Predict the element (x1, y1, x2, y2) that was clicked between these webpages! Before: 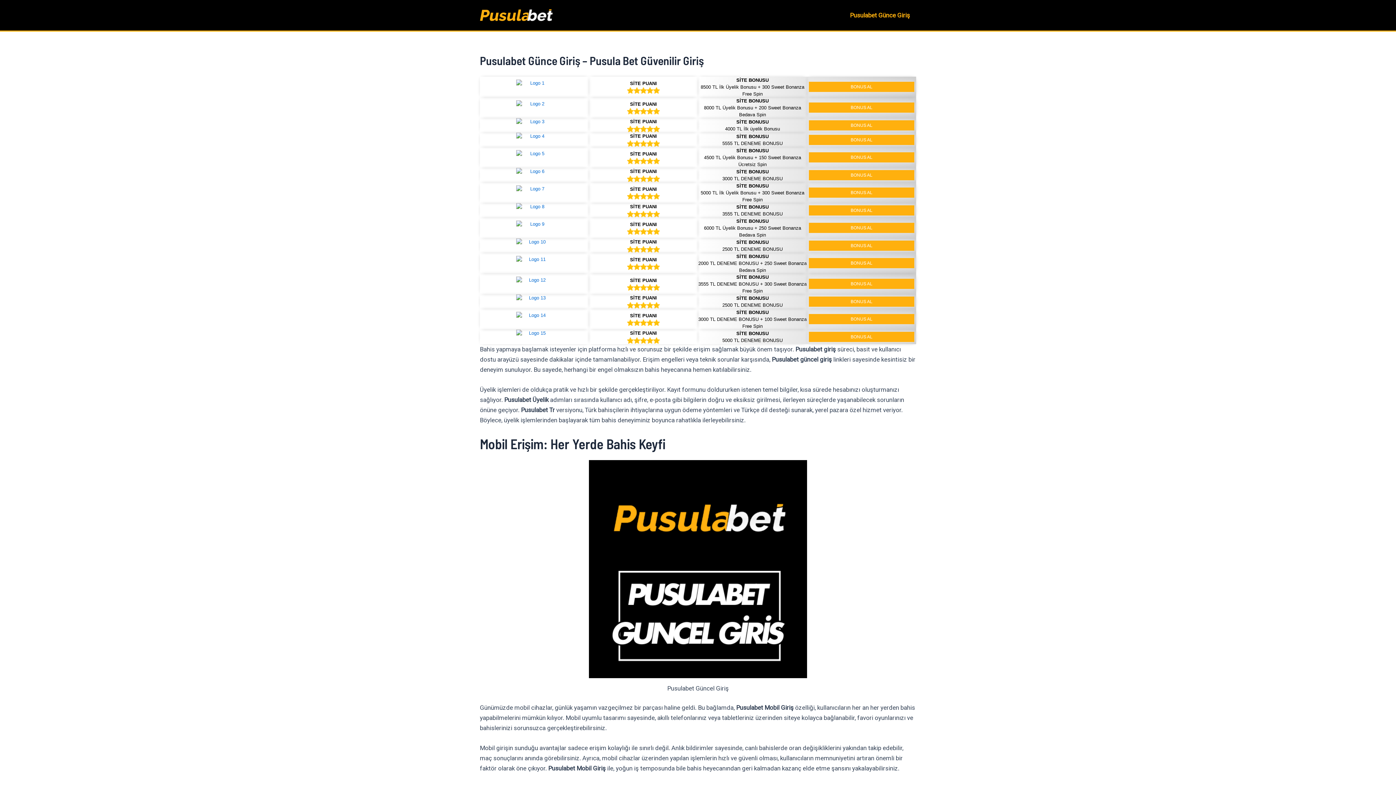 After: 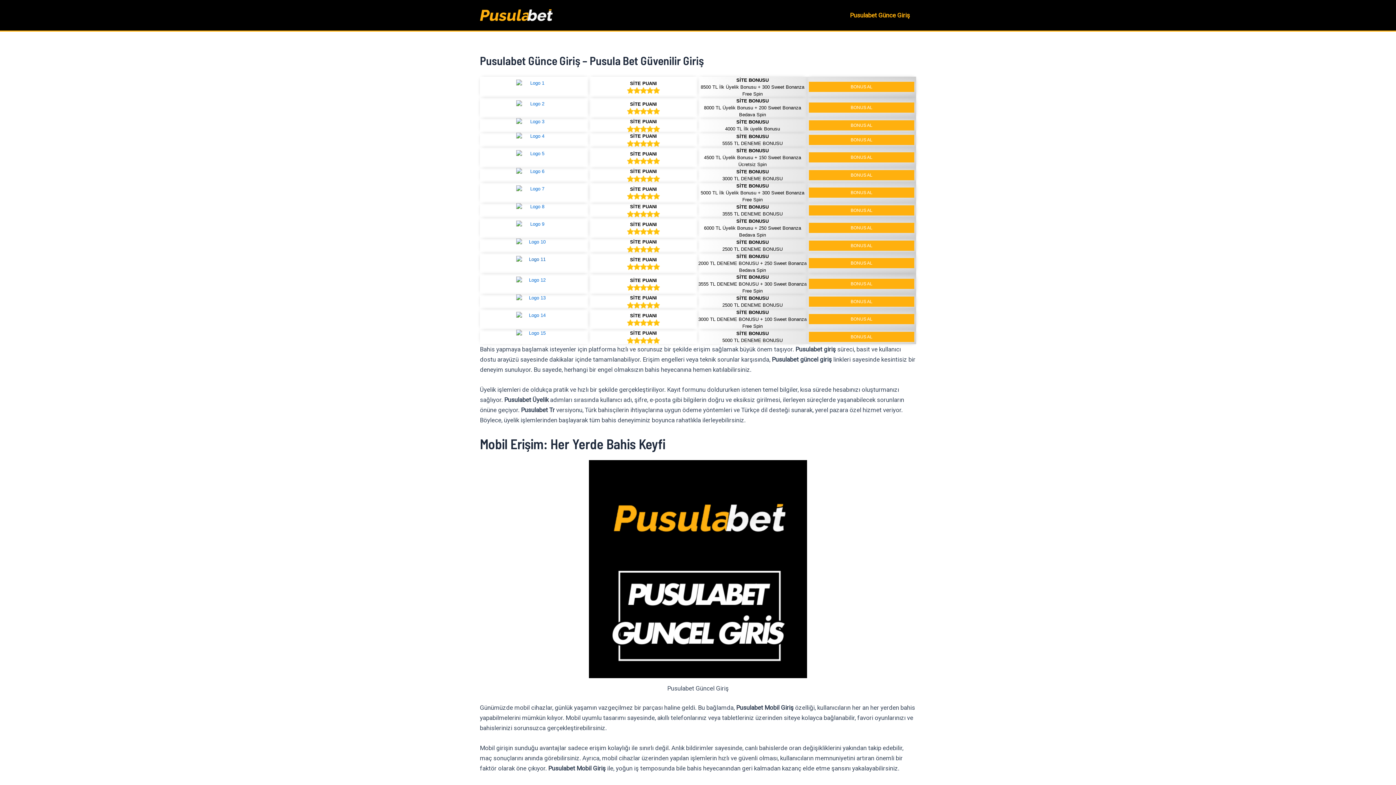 Action: bbox: (480, 252, 589, 273)